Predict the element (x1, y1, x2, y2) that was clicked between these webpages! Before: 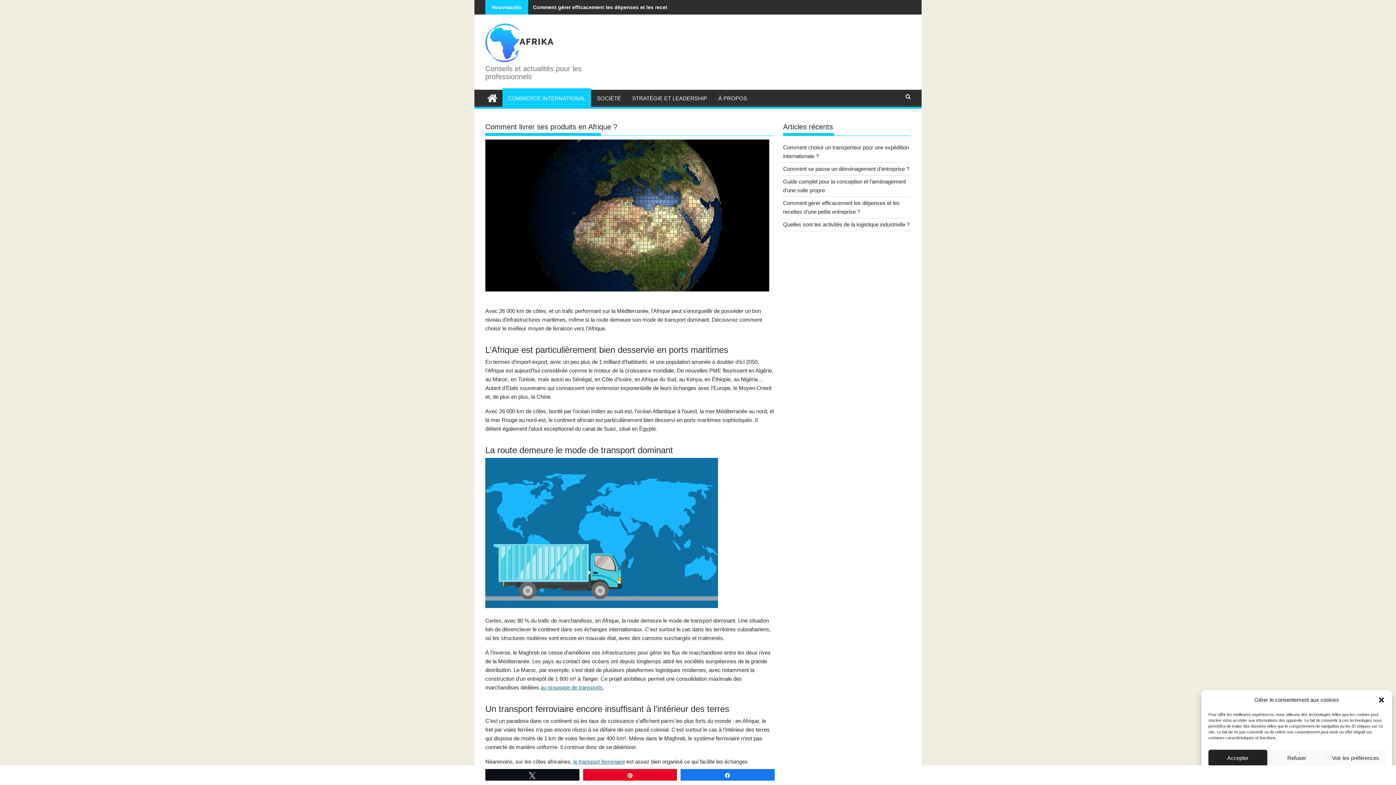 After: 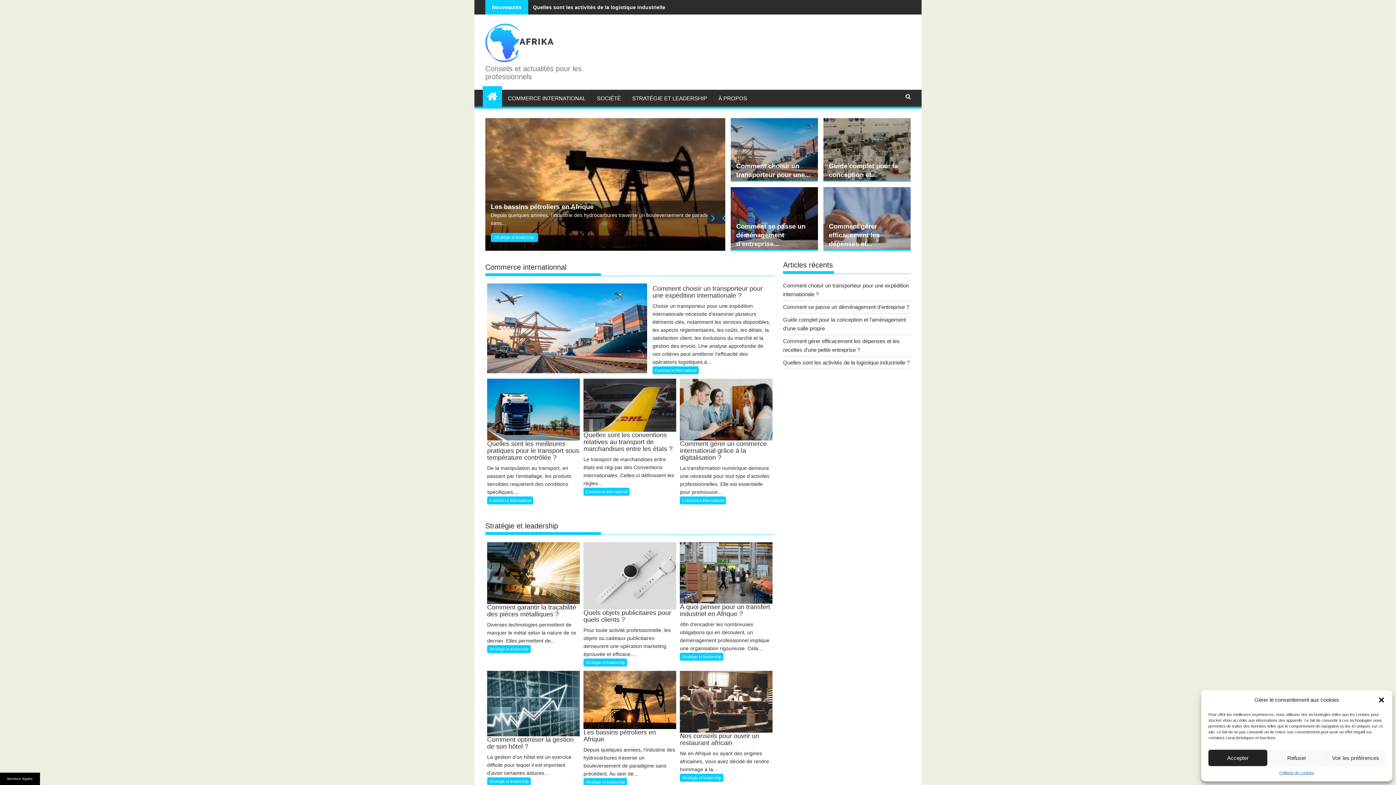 Action: bbox: (485, 20, 554, 64)